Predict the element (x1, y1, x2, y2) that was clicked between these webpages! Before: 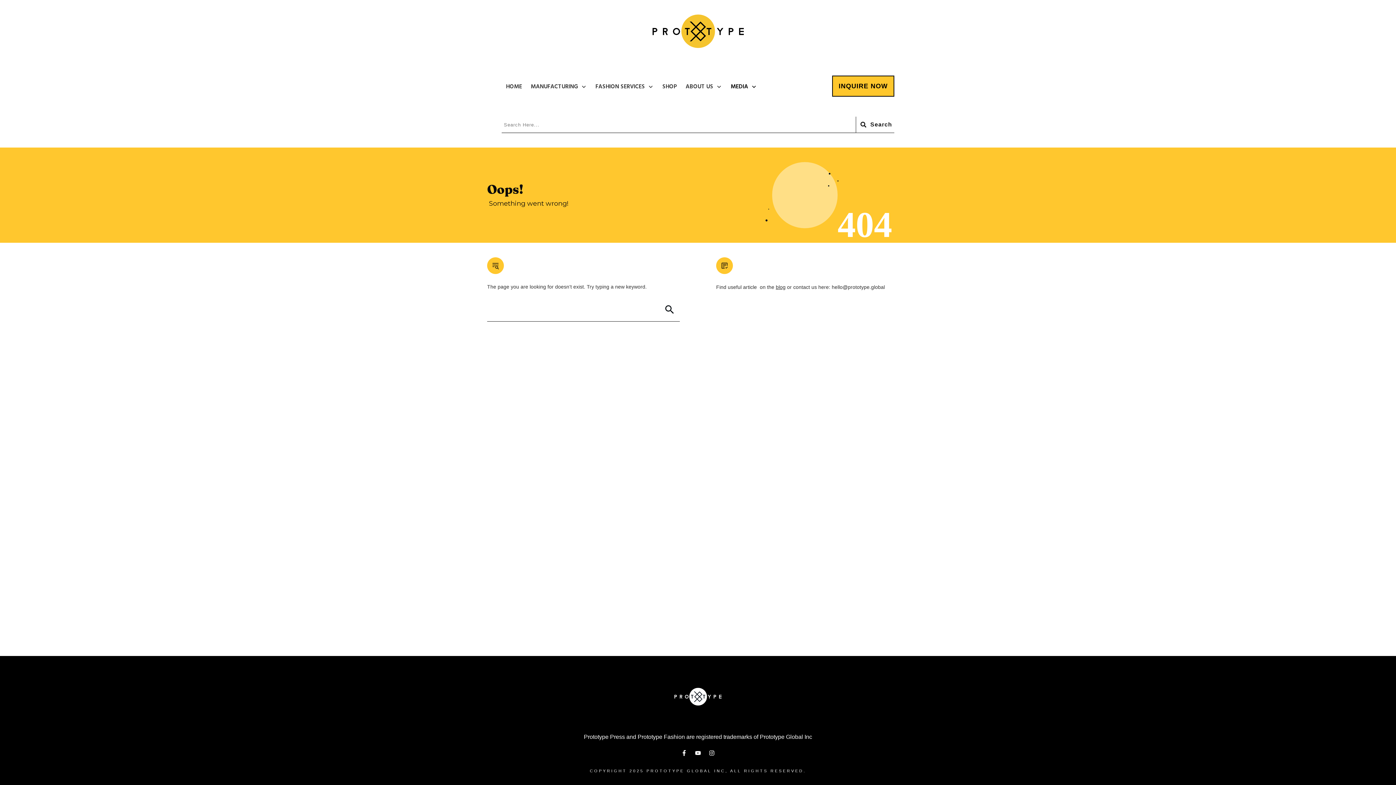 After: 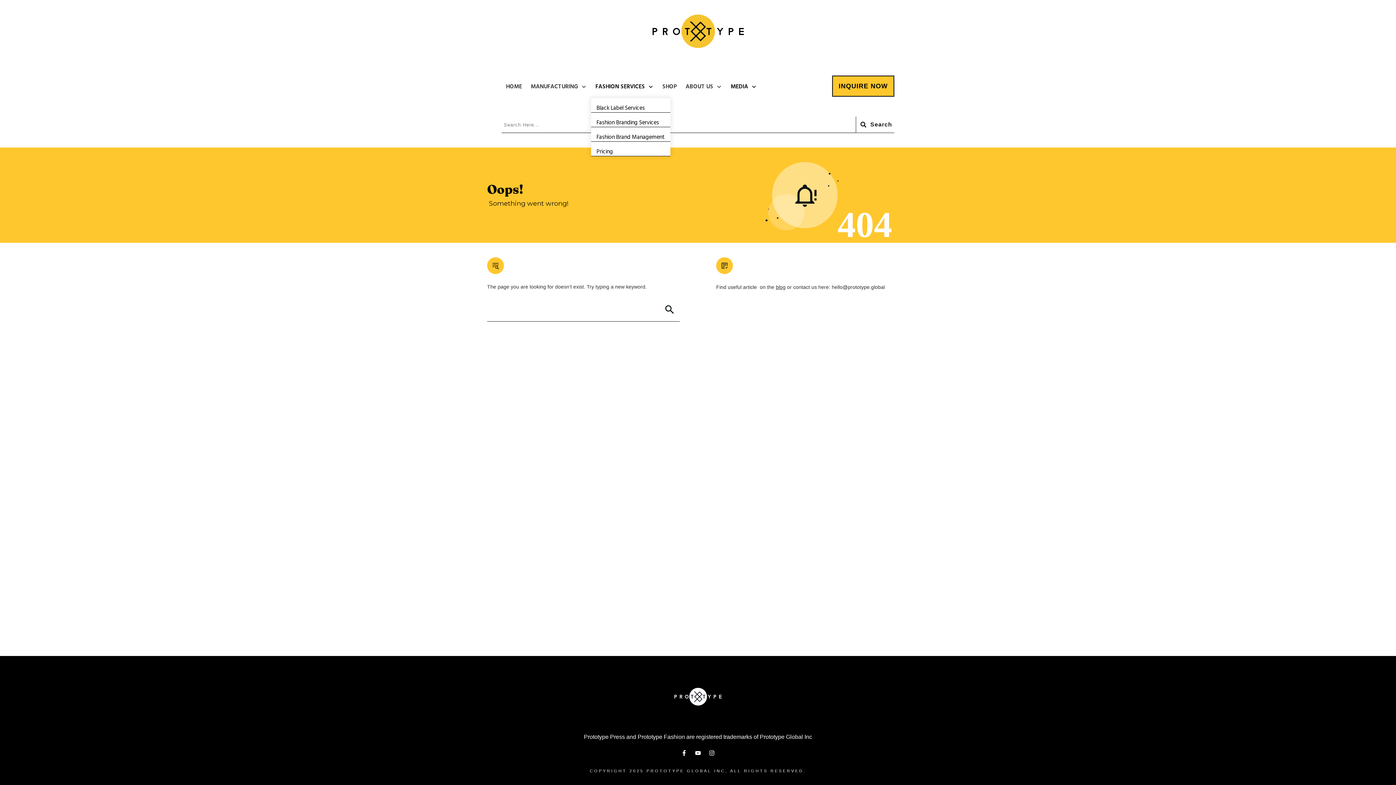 Action: label: FASHION SERVICES bbox: (595, 81, 653, 92)